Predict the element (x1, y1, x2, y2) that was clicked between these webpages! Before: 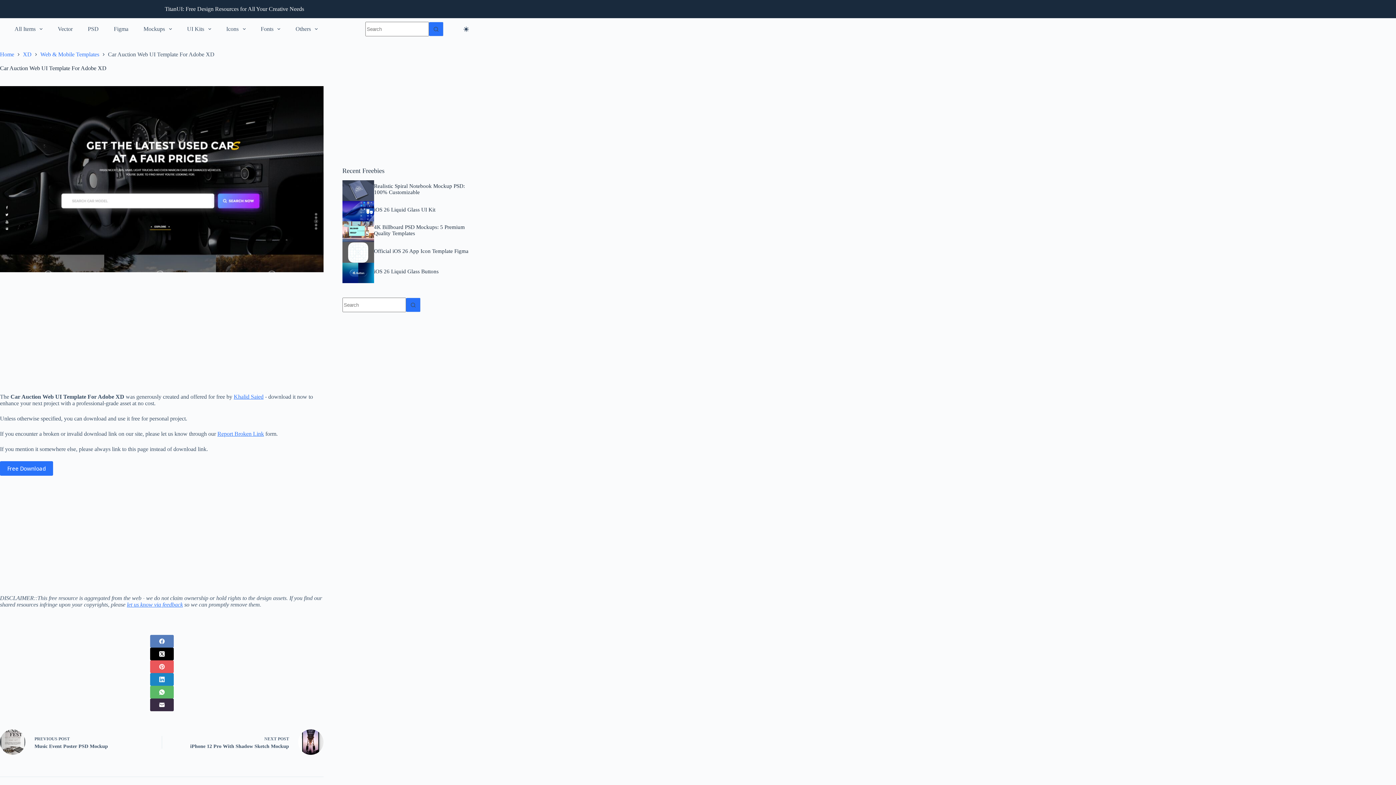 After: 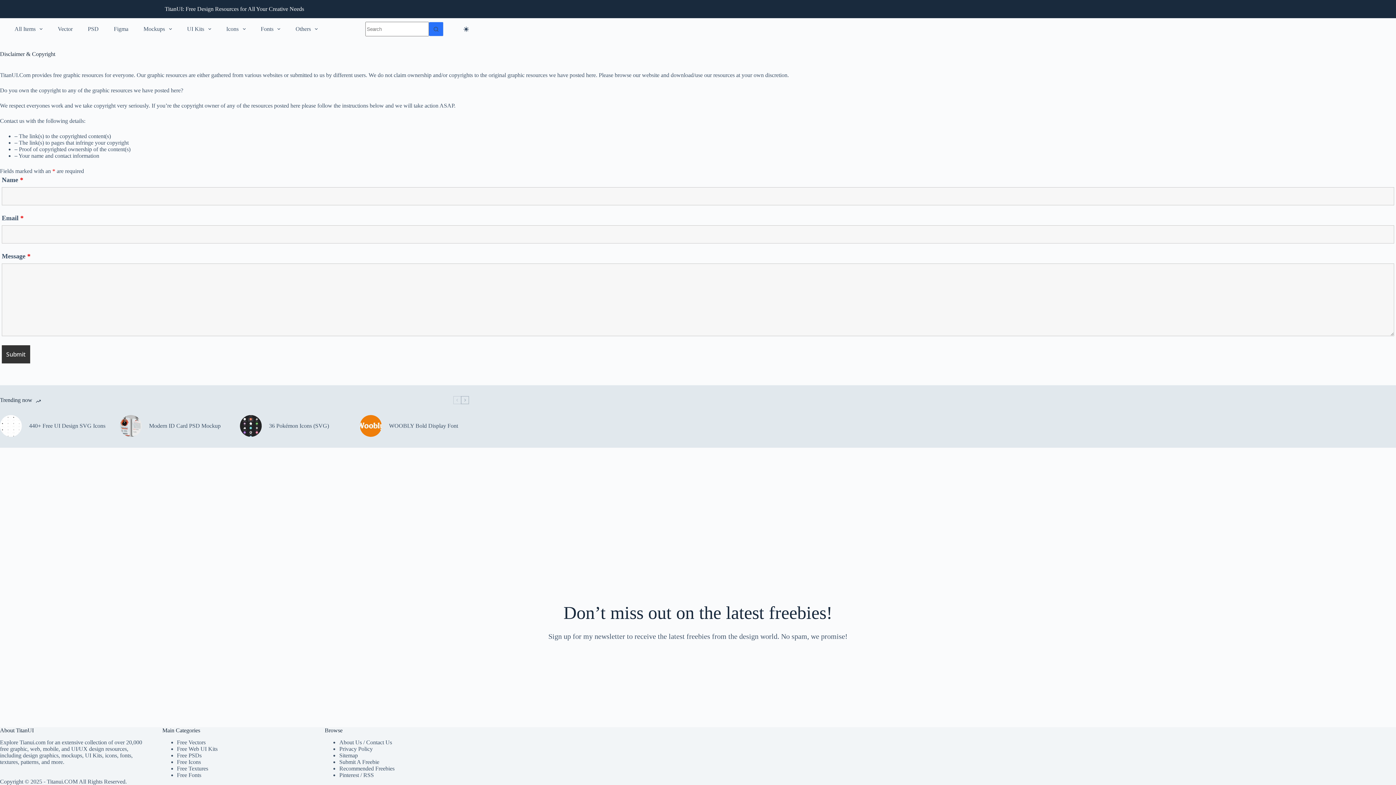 Action: bbox: (126, 601, 182, 608) label: let us know via feedback